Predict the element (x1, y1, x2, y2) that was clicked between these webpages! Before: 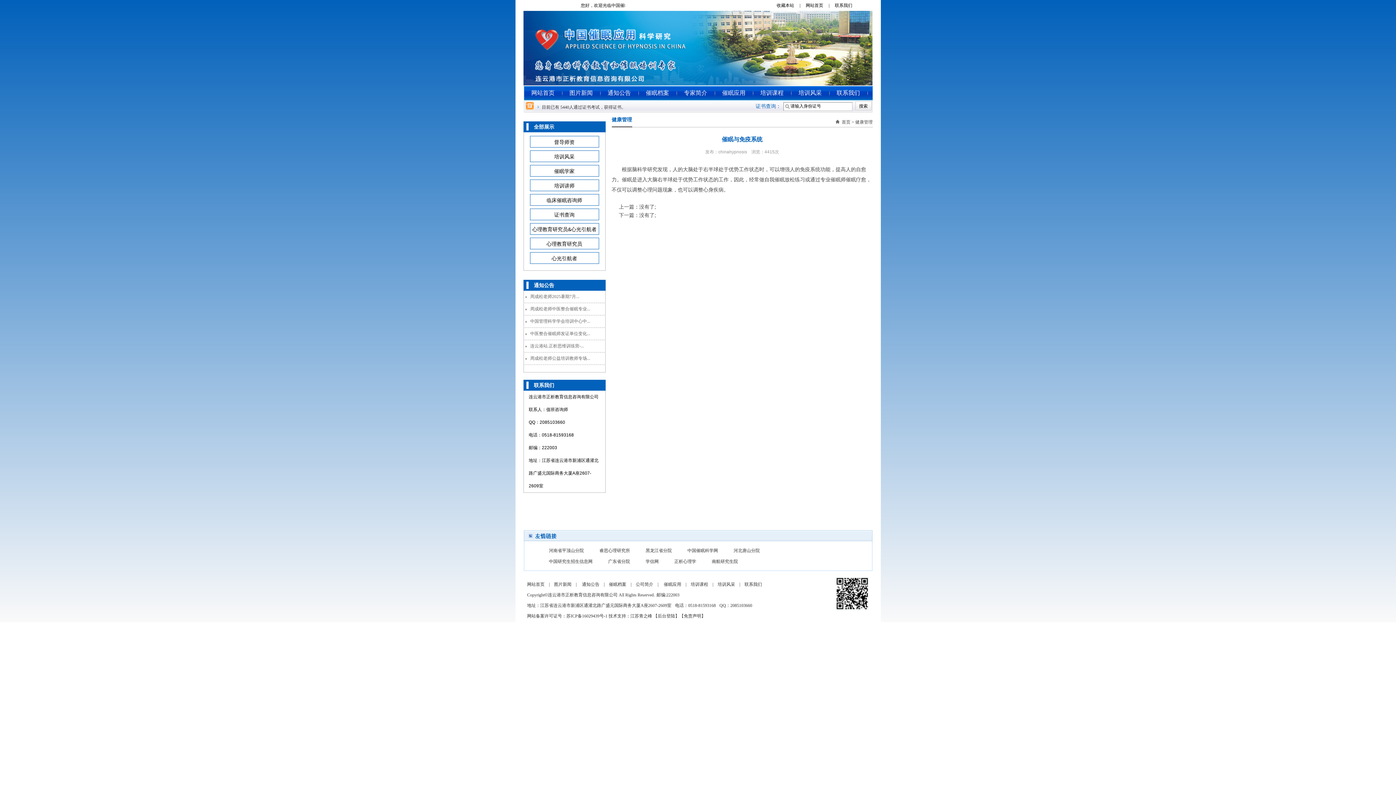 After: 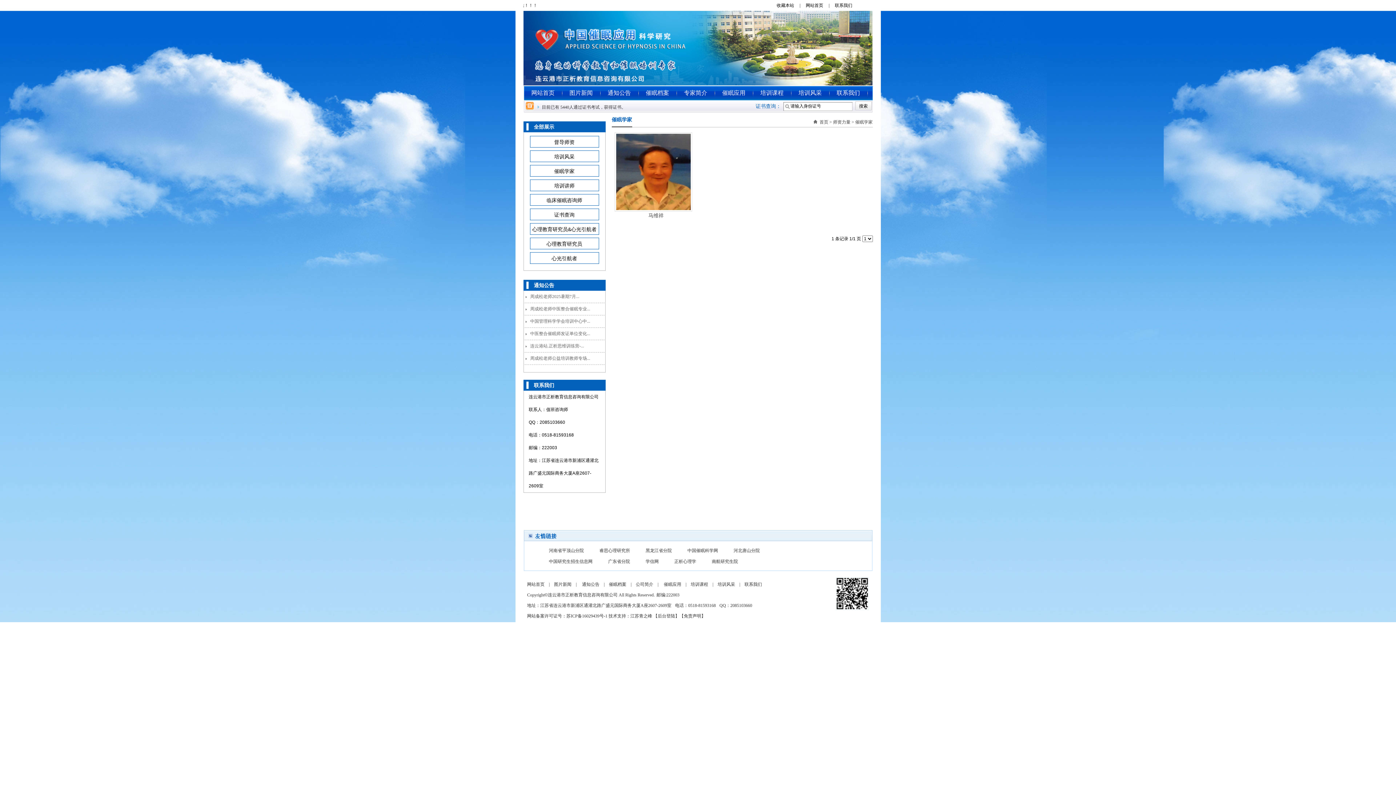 Action: bbox: (530, 165, 599, 176) label: 催眠学家